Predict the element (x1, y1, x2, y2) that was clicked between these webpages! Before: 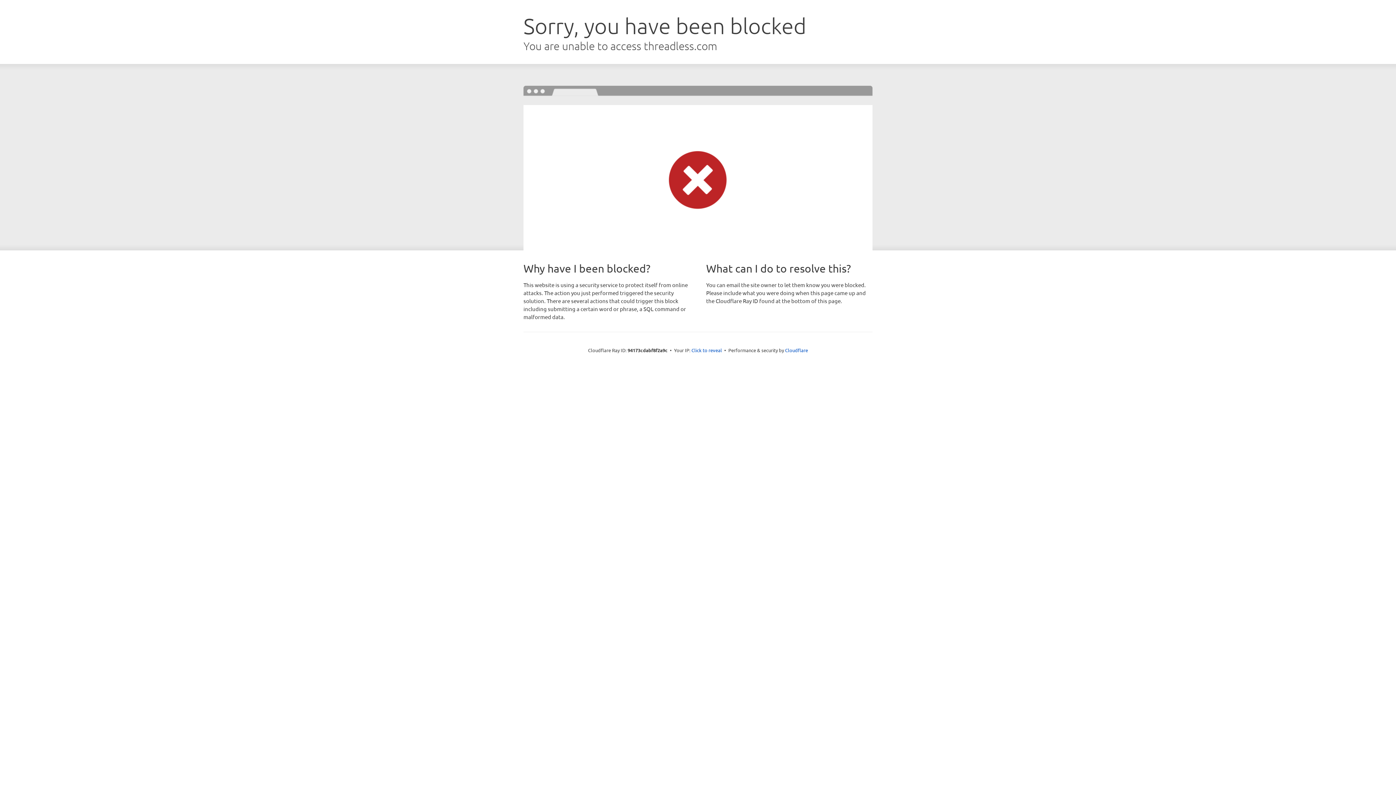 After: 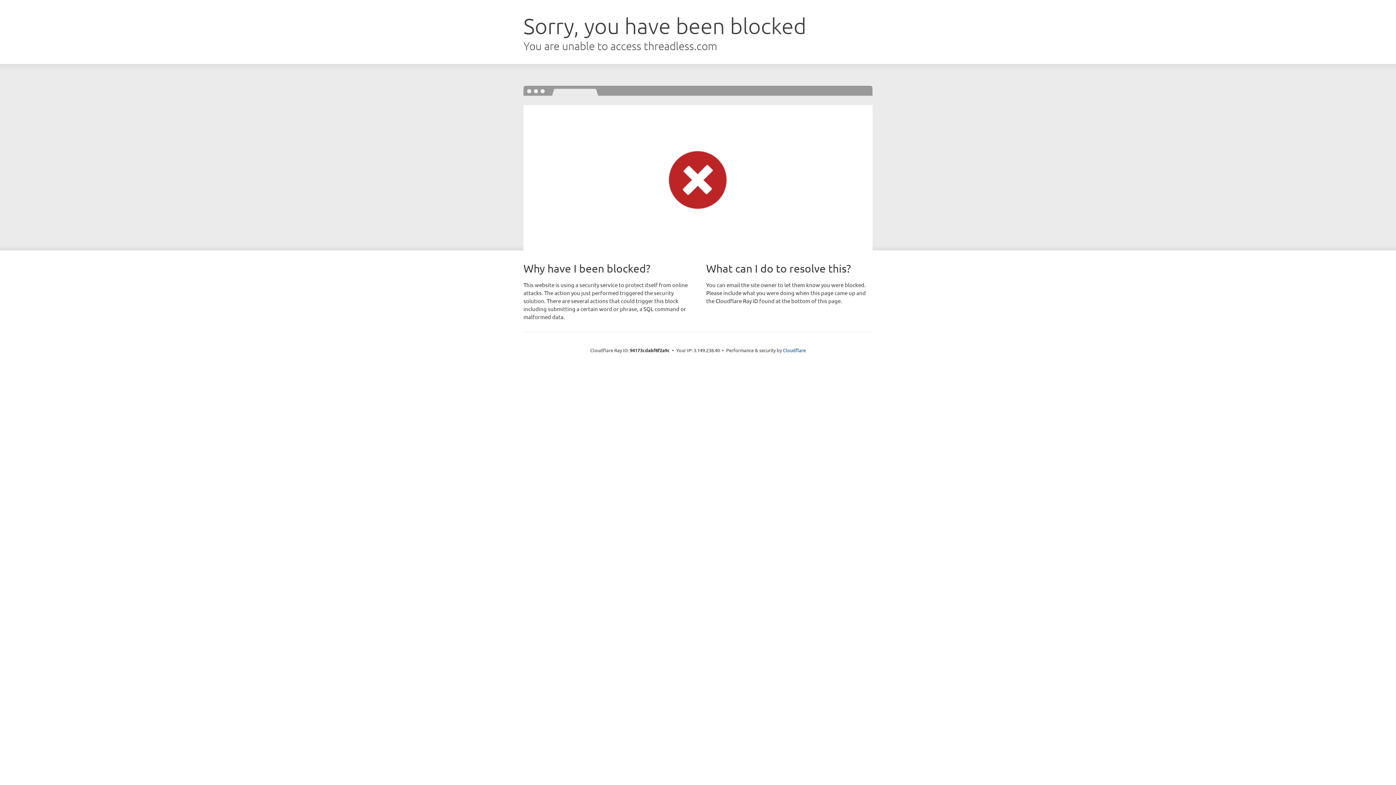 Action: label: Click to reveal bbox: (691, 346, 722, 353)